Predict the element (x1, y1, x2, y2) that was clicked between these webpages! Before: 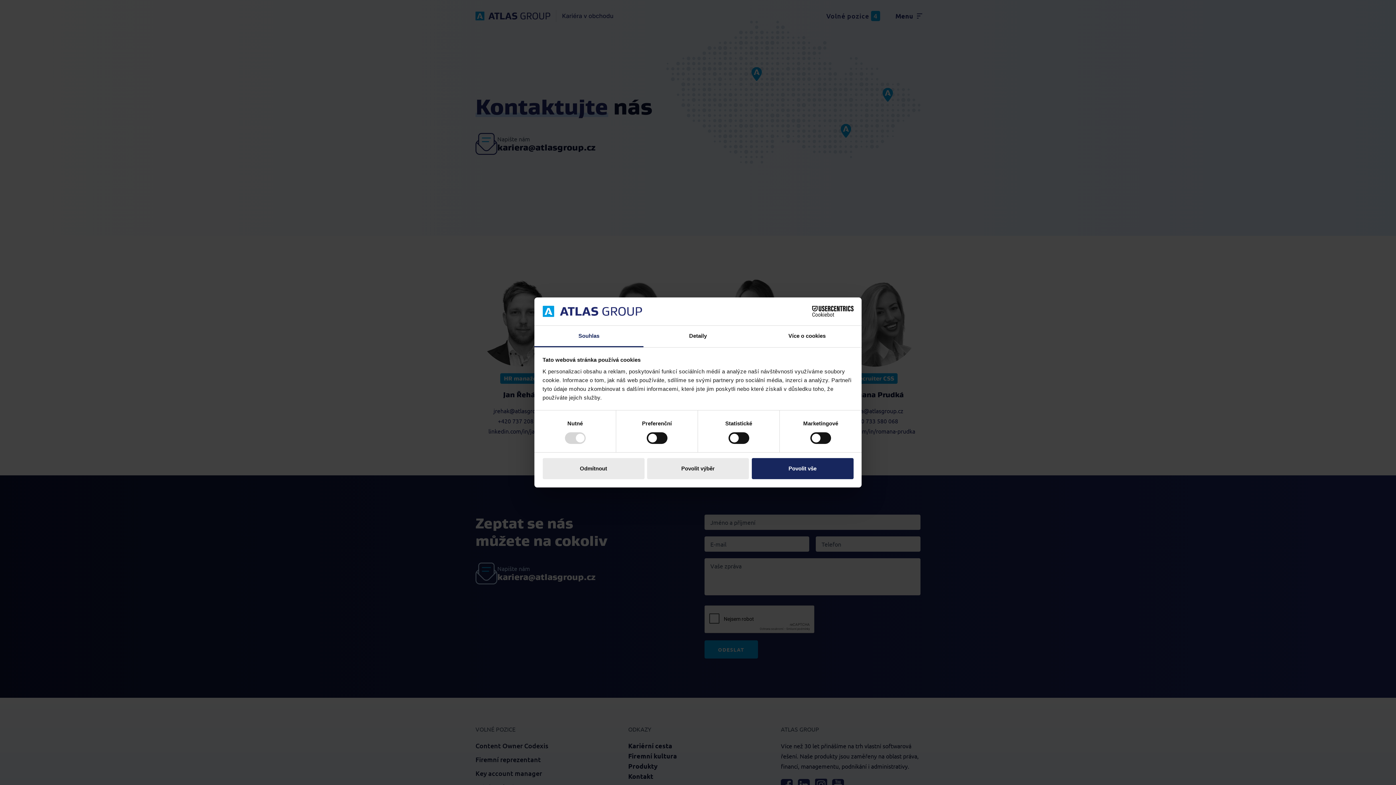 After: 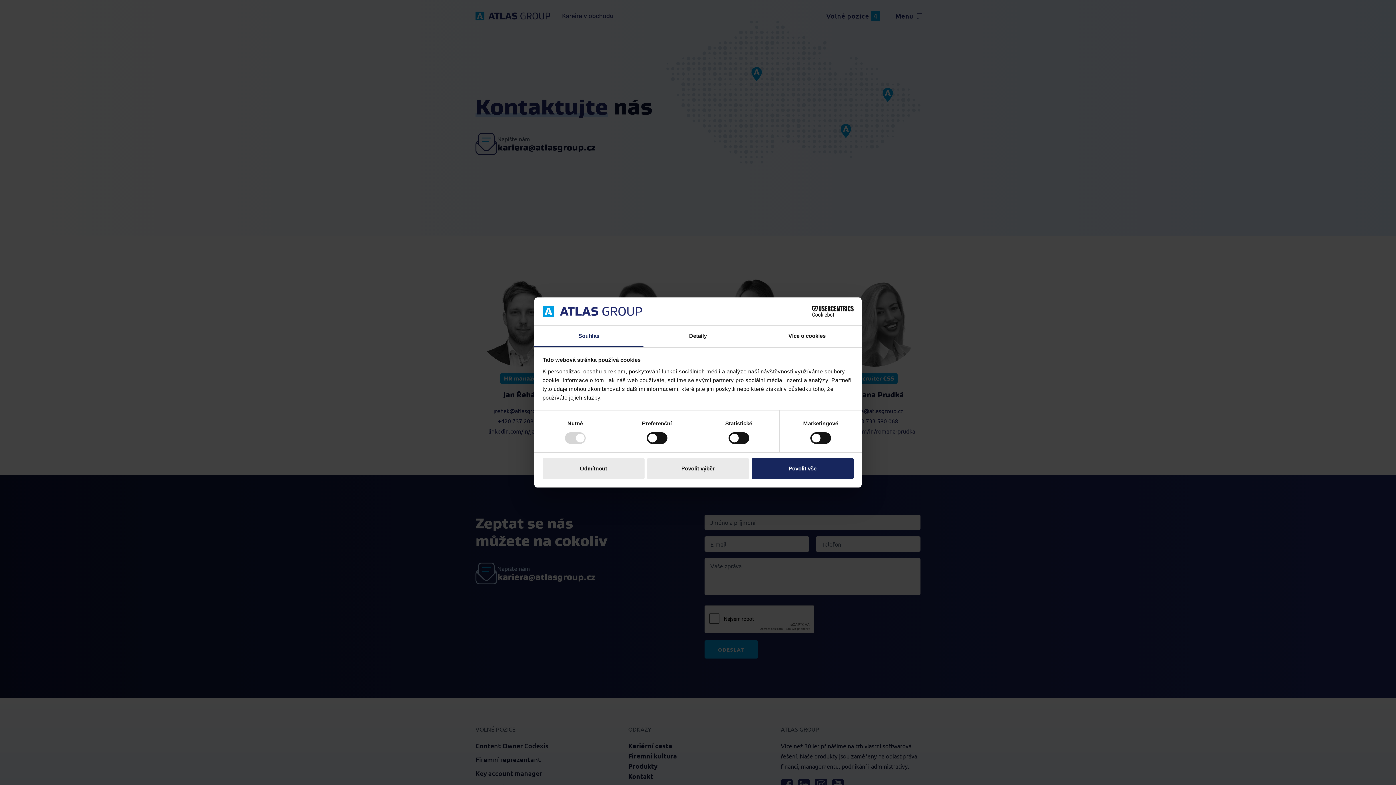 Action: label: Cookiebot - opens in a new window bbox: (790, 306, 853, 317)